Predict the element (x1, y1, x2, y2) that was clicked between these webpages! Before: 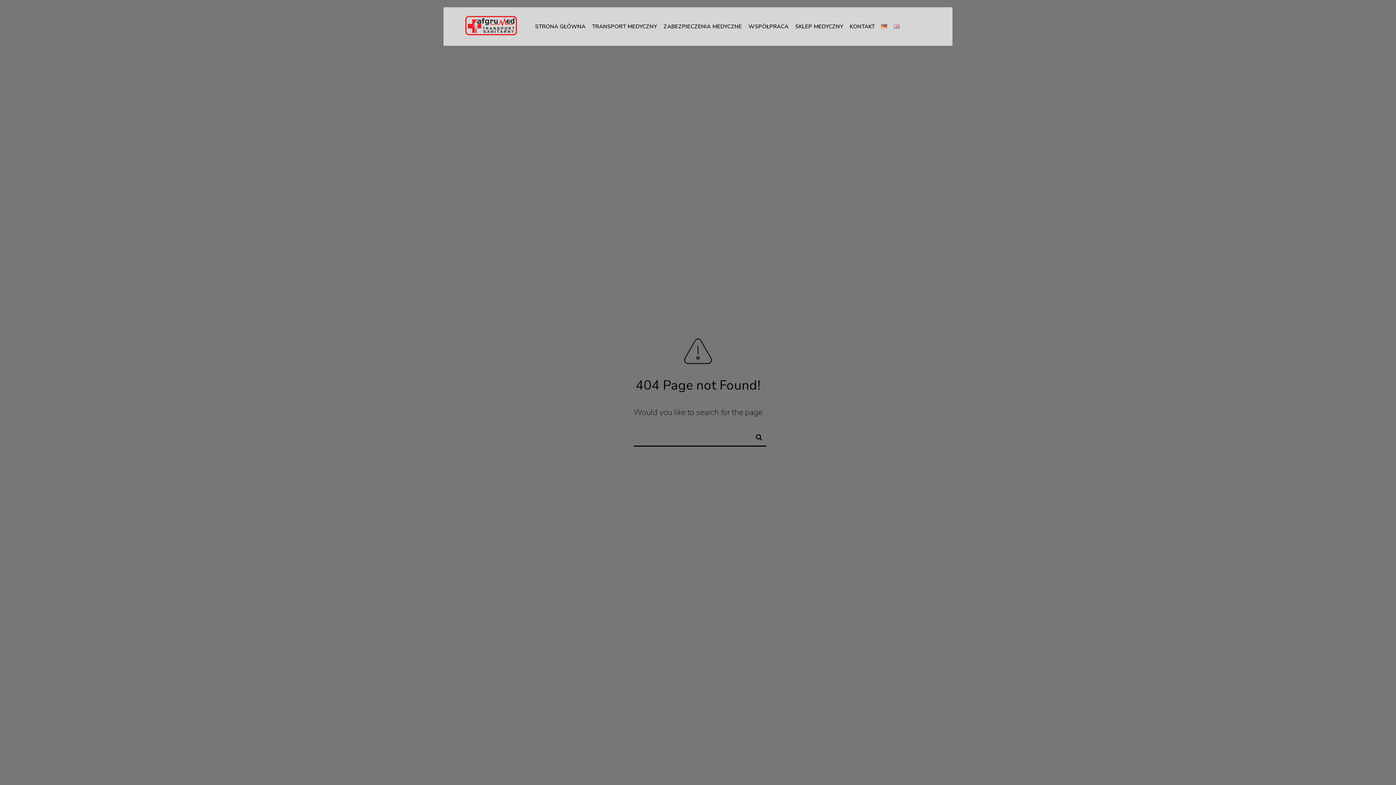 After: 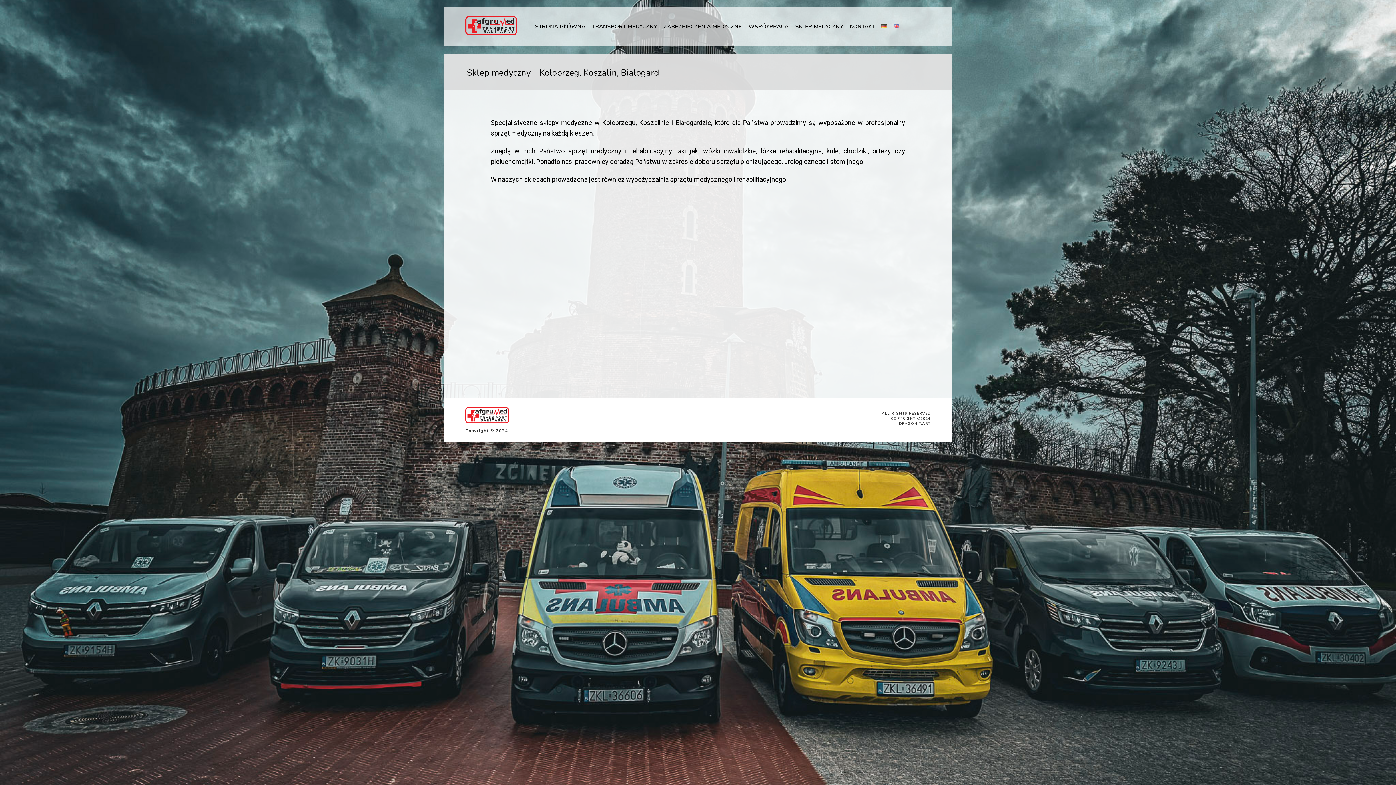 Action: label: SKLEP MEDYCZNY bbox: (795, 7, 843, 46)